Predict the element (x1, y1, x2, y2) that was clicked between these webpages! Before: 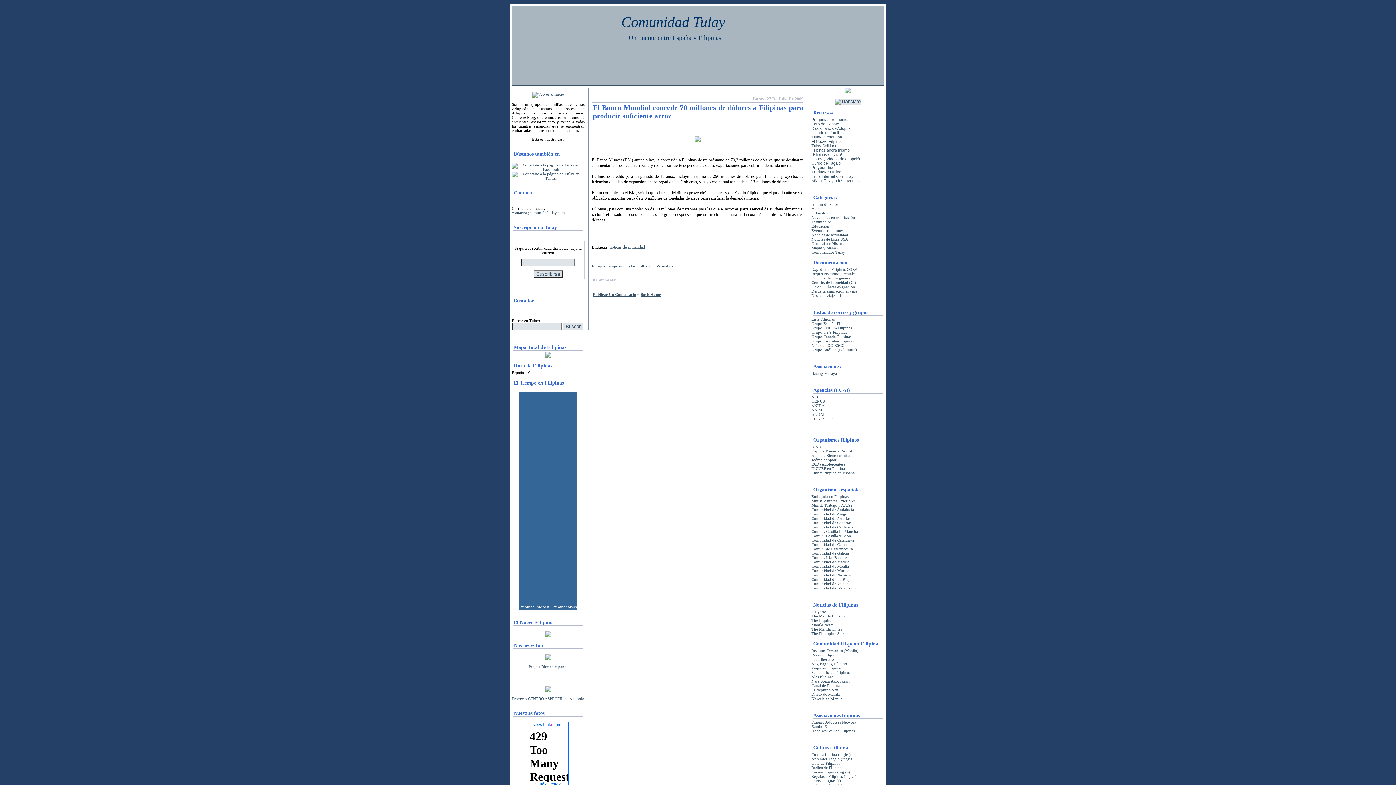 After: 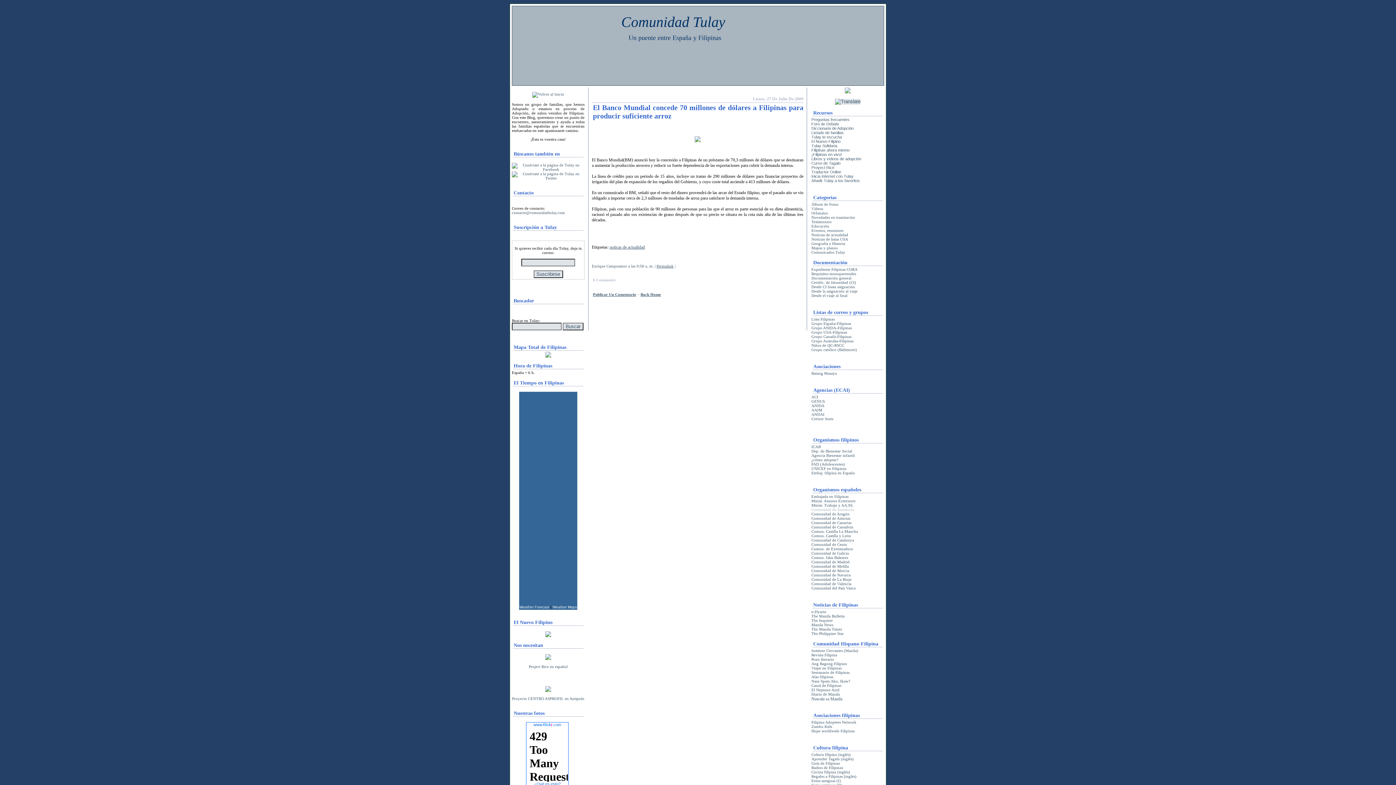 Action: label: Comunidad de Andalucí­a bbox: (811, 507, 854, 512)